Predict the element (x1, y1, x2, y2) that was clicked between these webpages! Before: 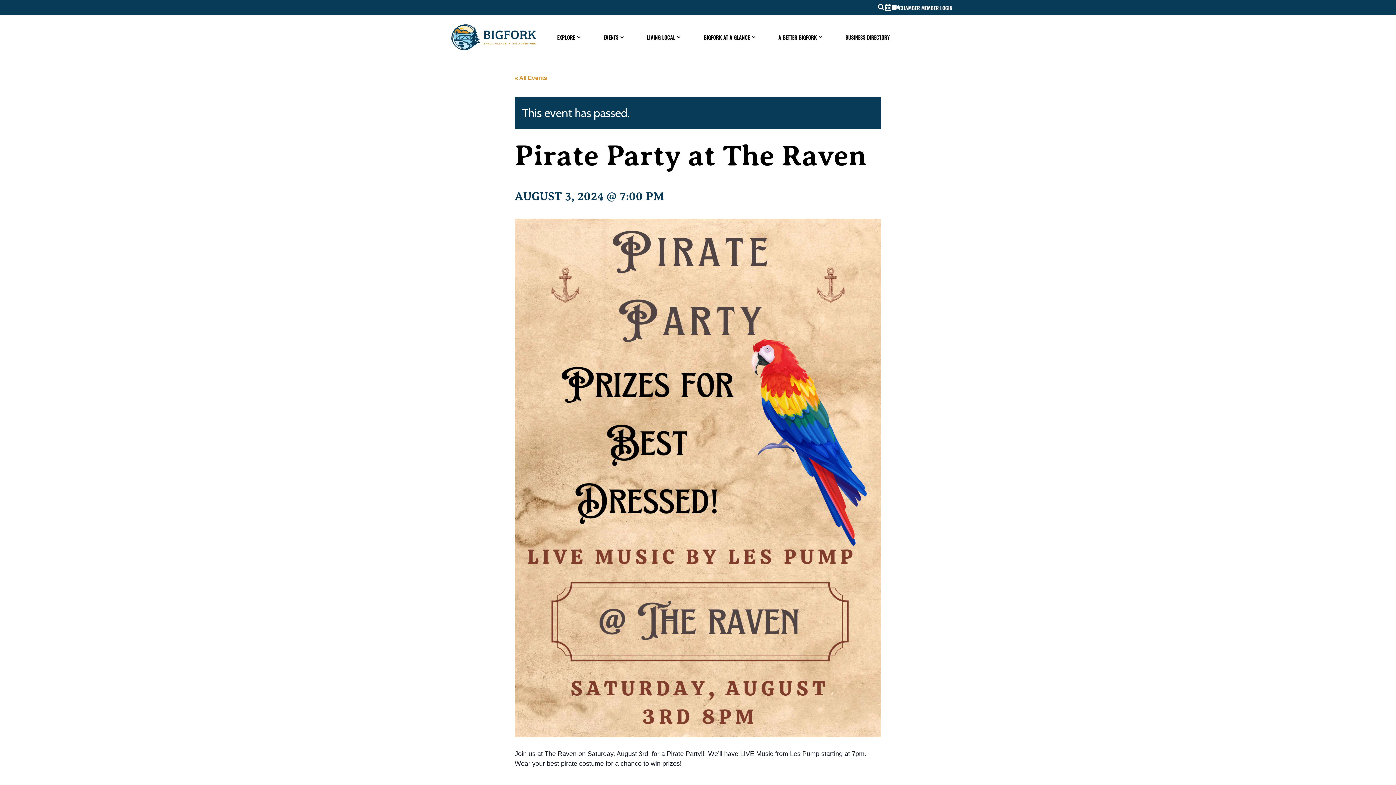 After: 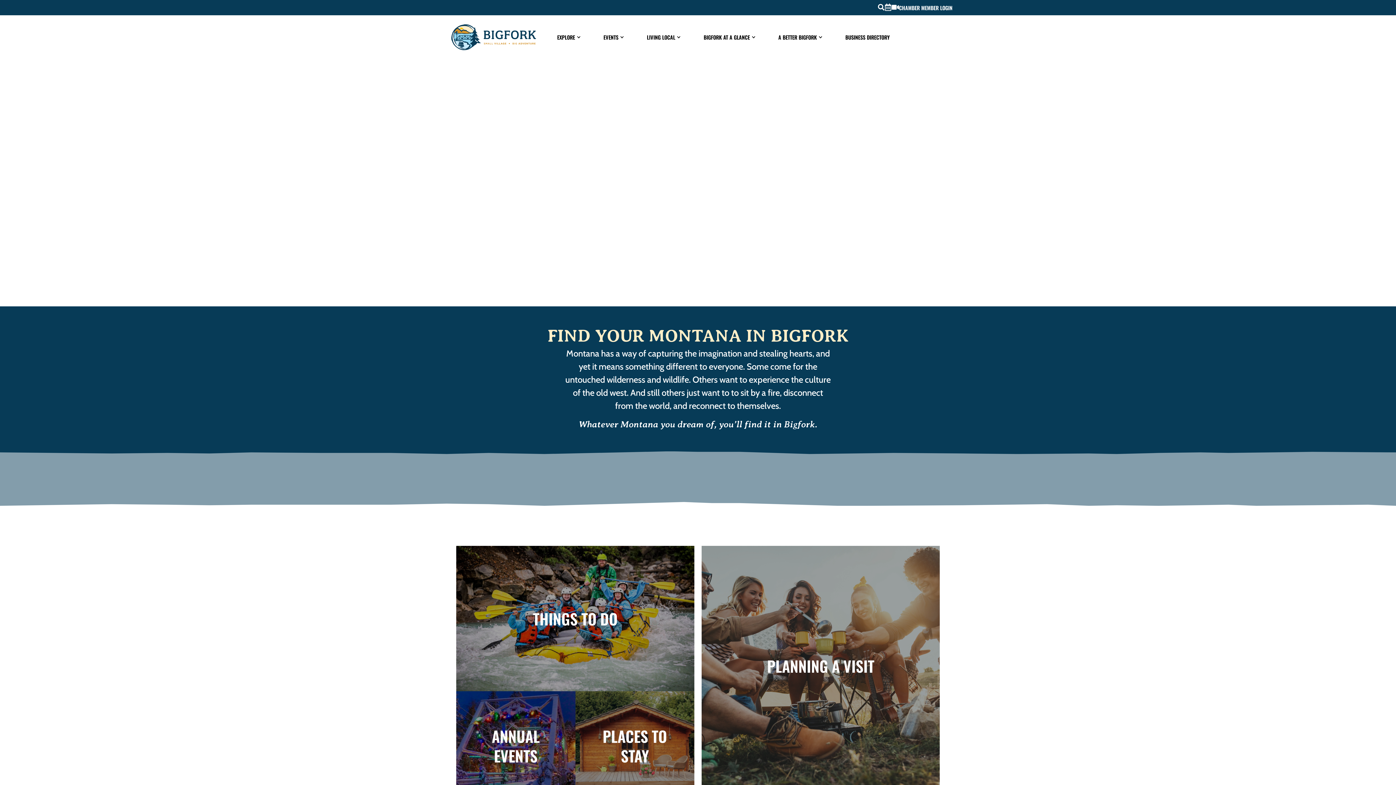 Action: bbox: (447, 22, 540, 52)